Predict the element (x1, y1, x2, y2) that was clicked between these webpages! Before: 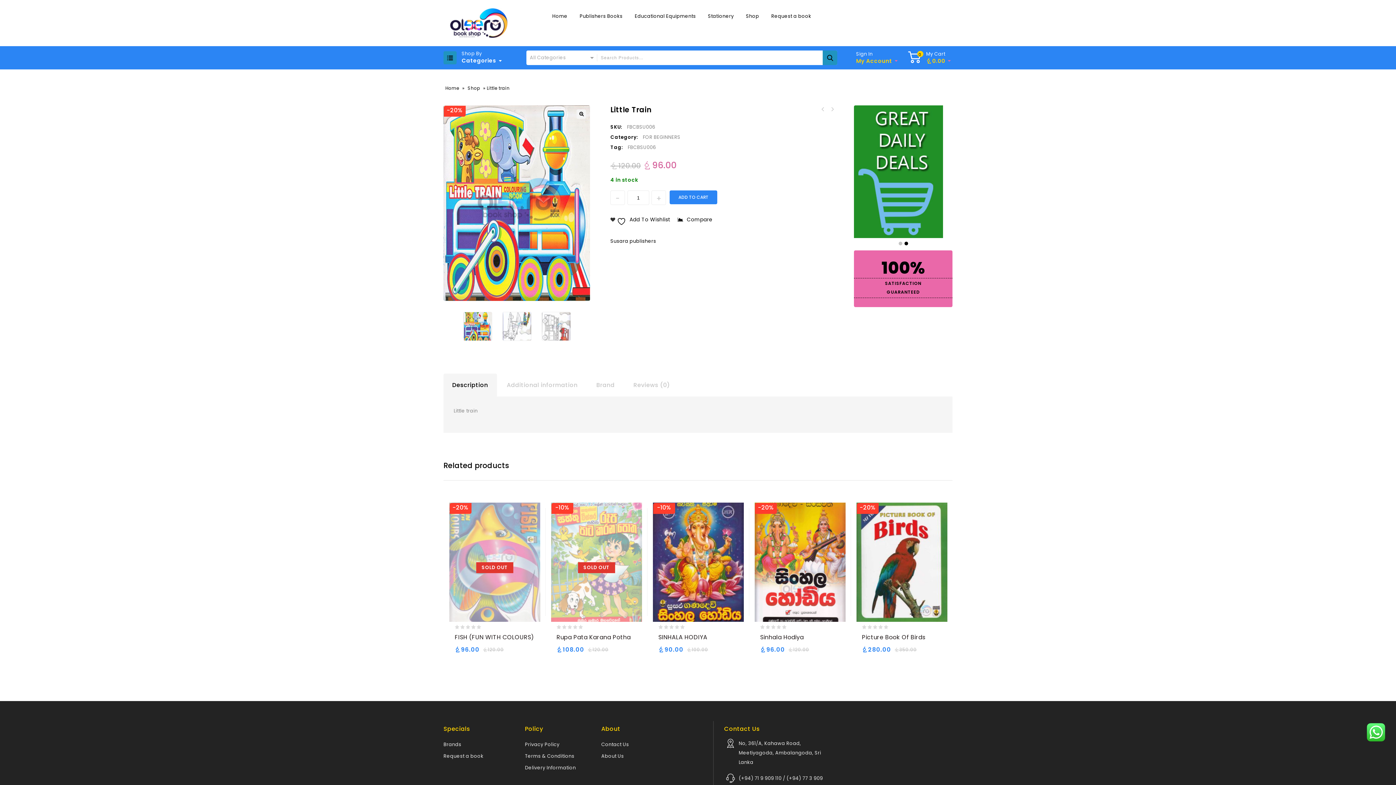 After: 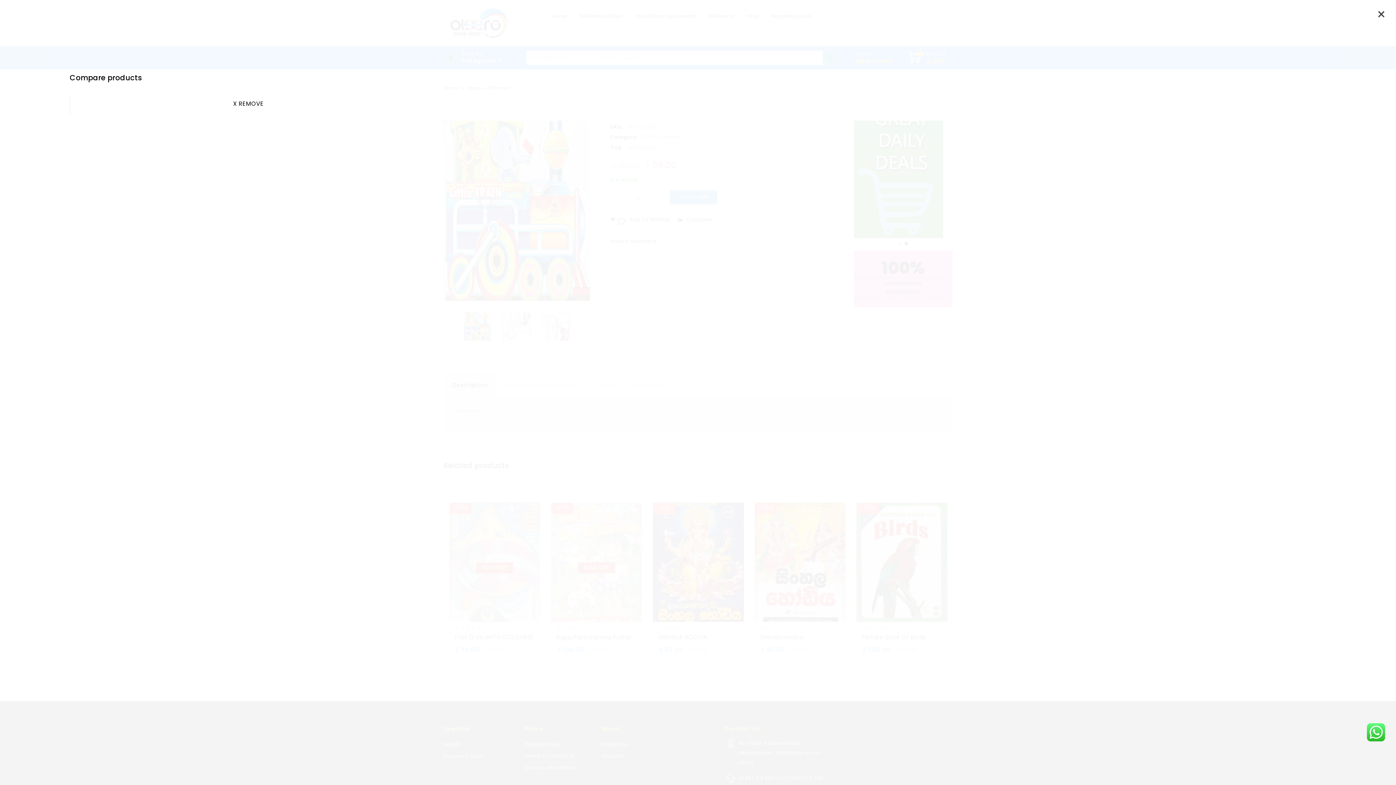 Action: label: COMPARE bbox: (498, 646, 510, 659)